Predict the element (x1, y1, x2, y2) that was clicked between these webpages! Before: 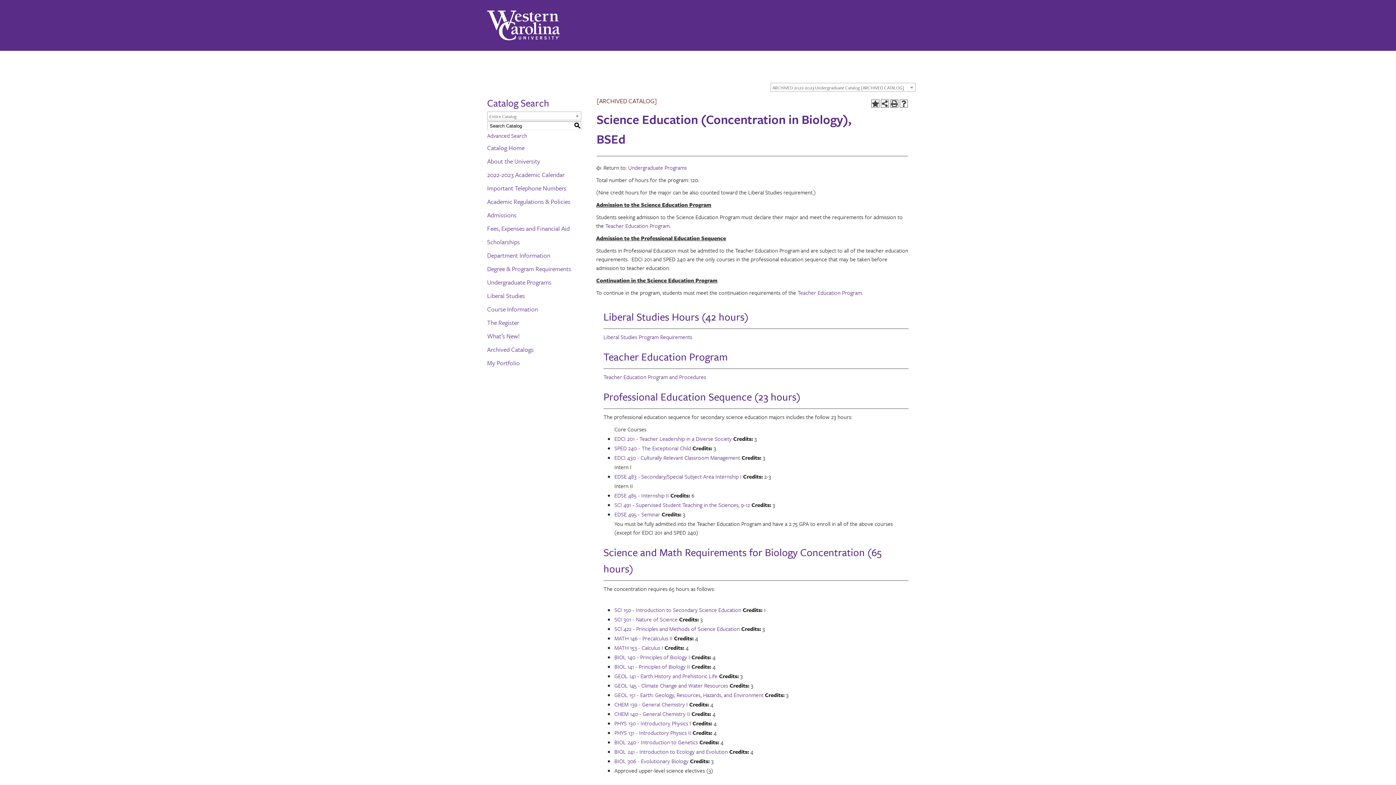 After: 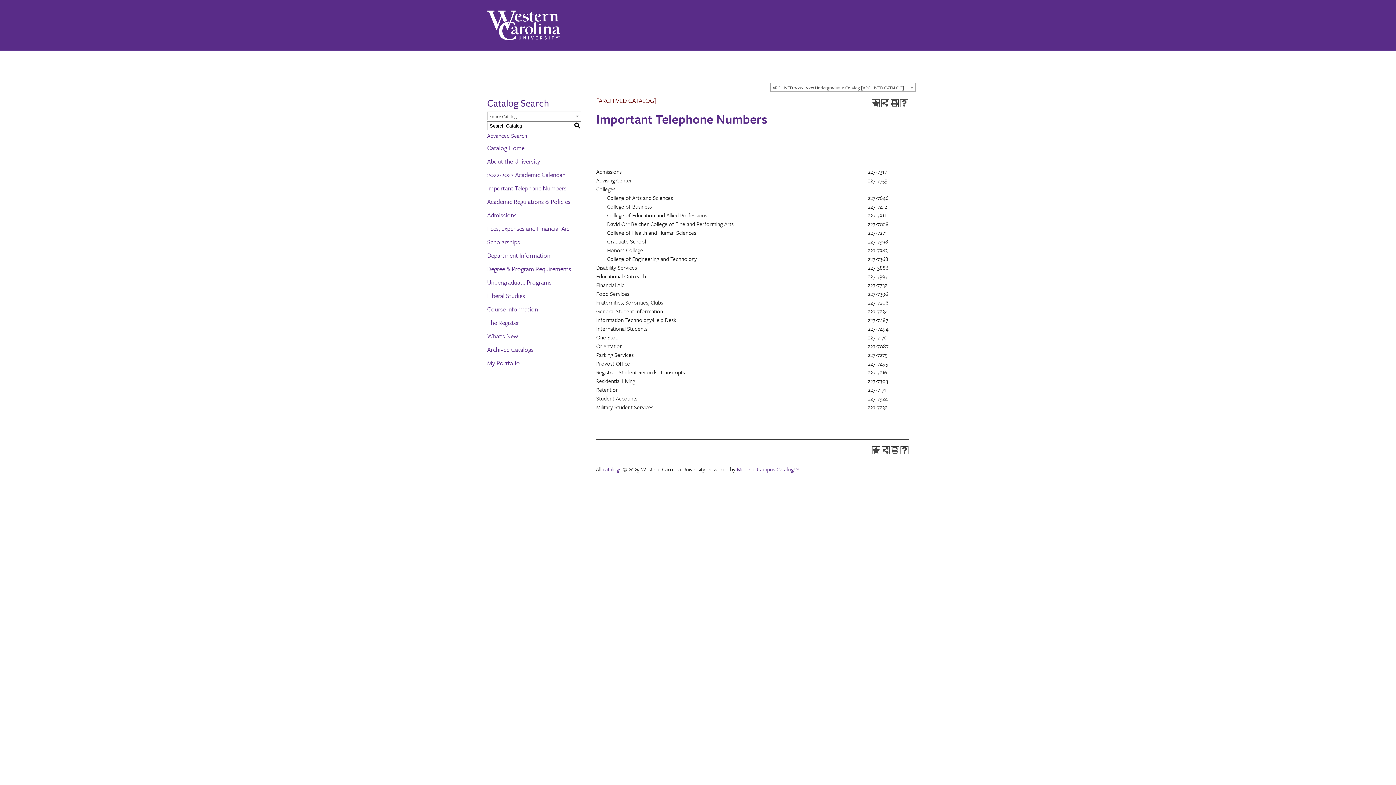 Action: bbox: (487, 183, 566, 192) label: Important Telephone Numbers